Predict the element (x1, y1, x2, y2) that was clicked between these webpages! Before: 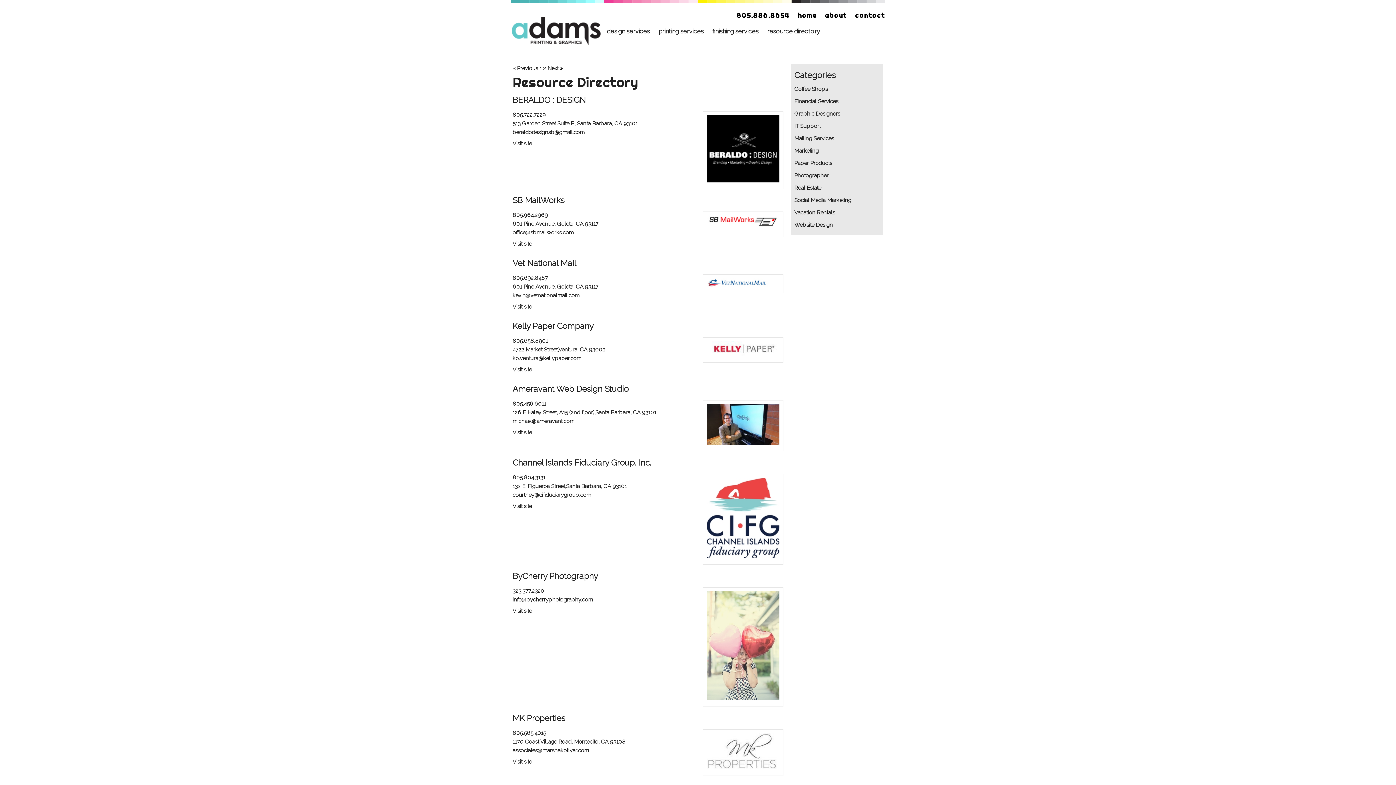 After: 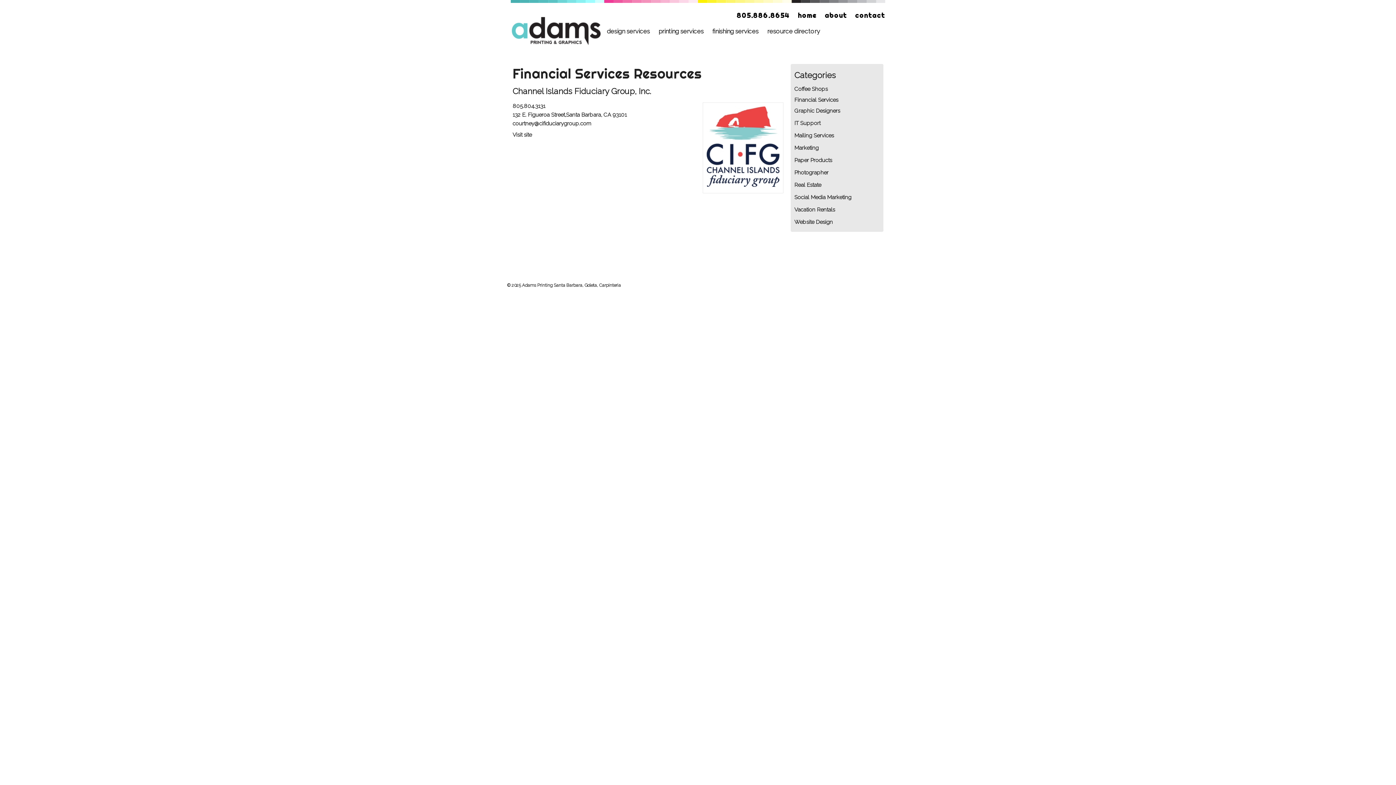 Action: label: Financial Services bbox: (794, 97, 880, 105)